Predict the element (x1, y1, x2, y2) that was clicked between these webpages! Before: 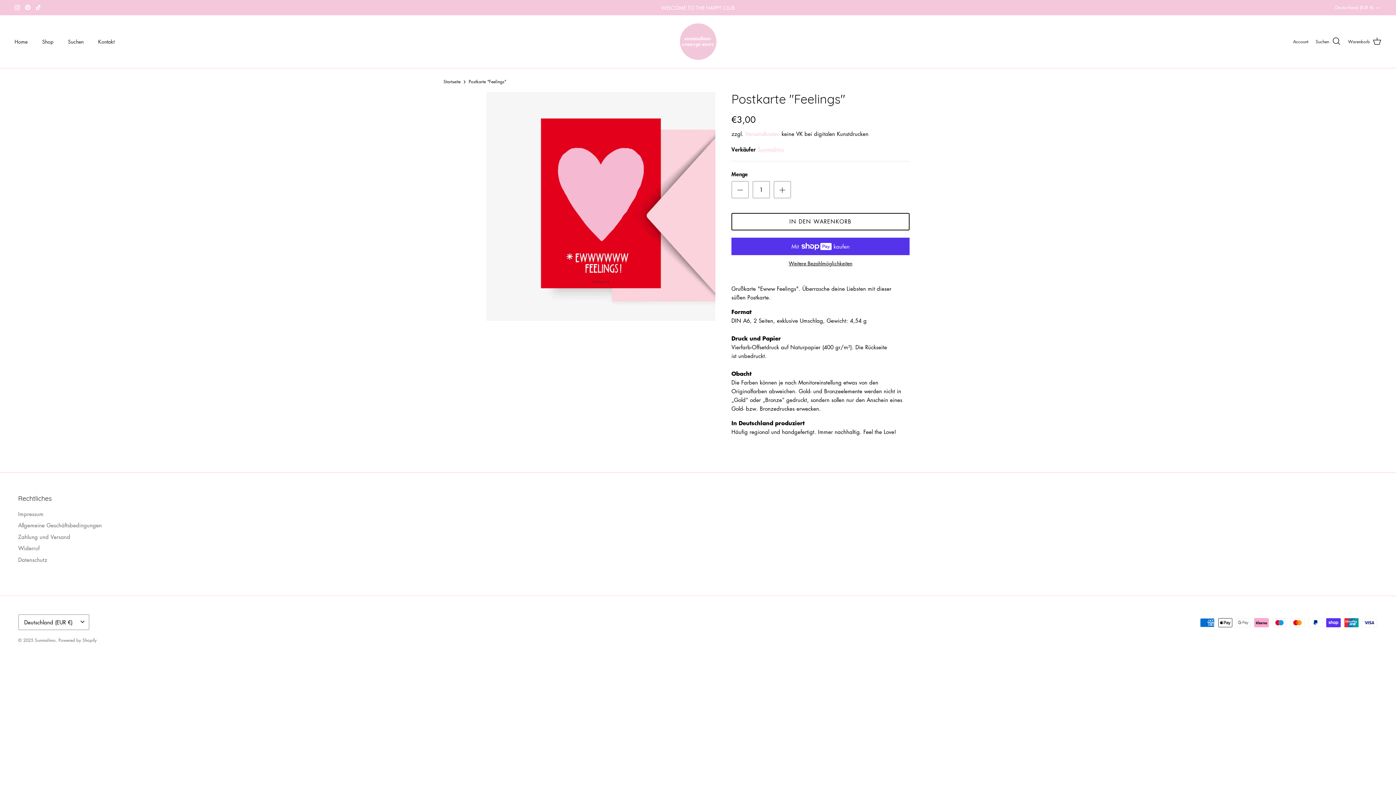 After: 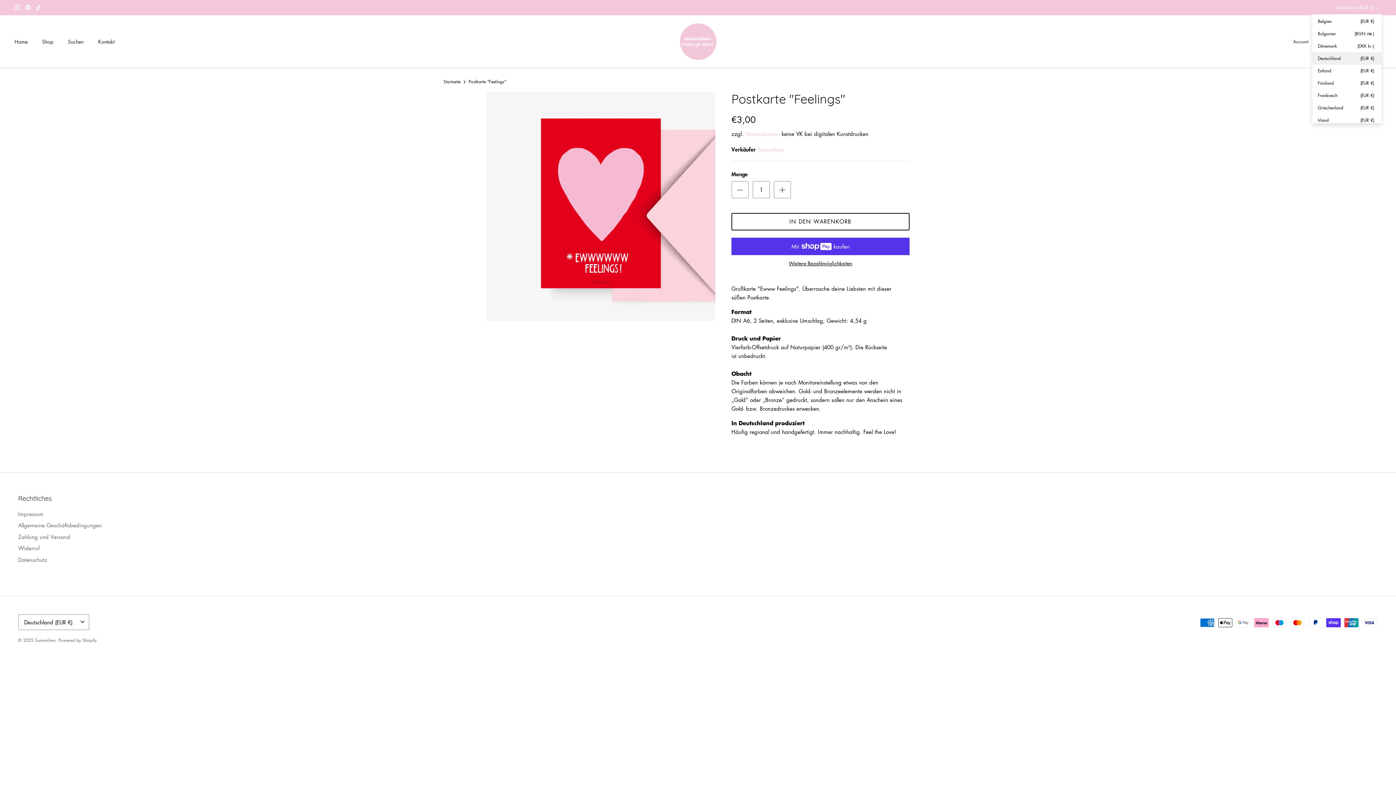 Action: label: Deutschland (EUR €) bbox: (1335, 1, 1381, 13)